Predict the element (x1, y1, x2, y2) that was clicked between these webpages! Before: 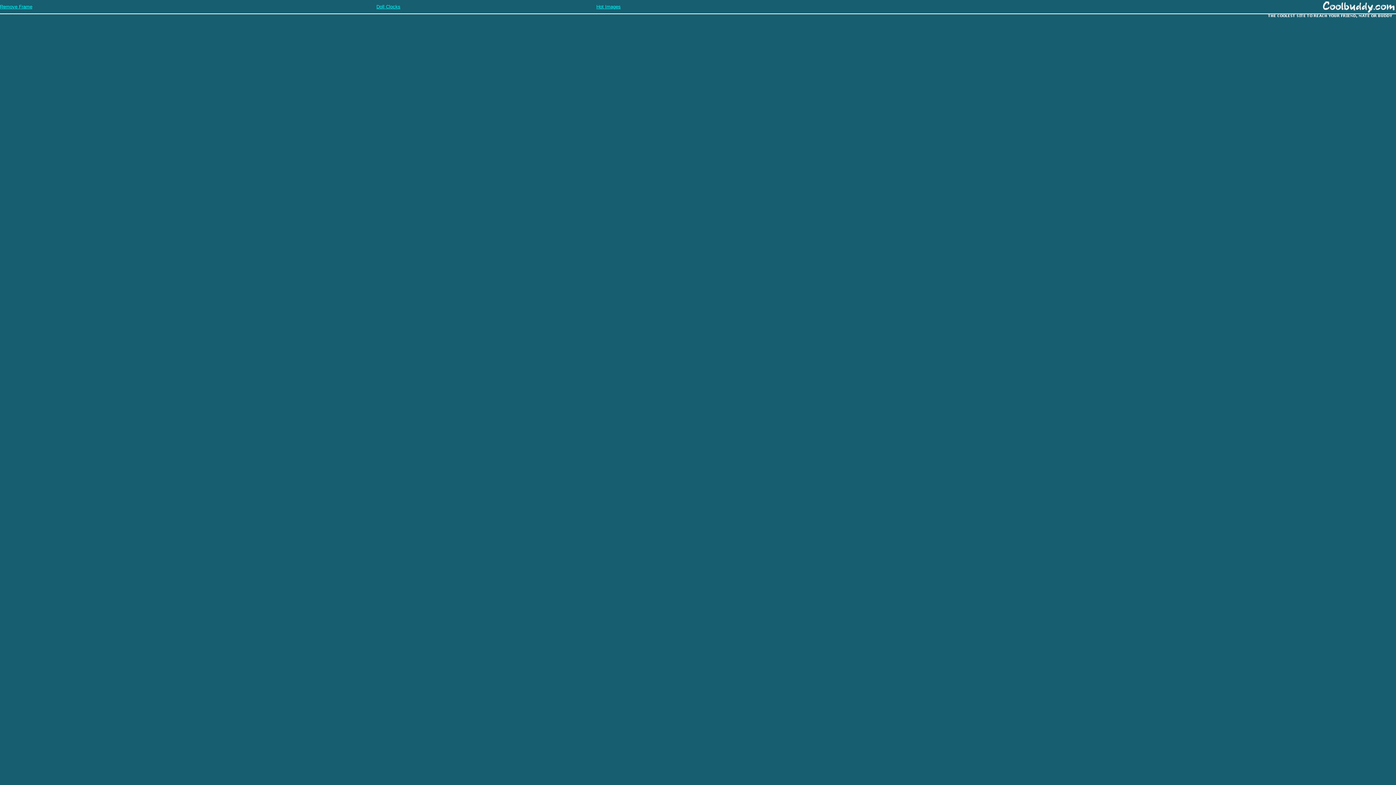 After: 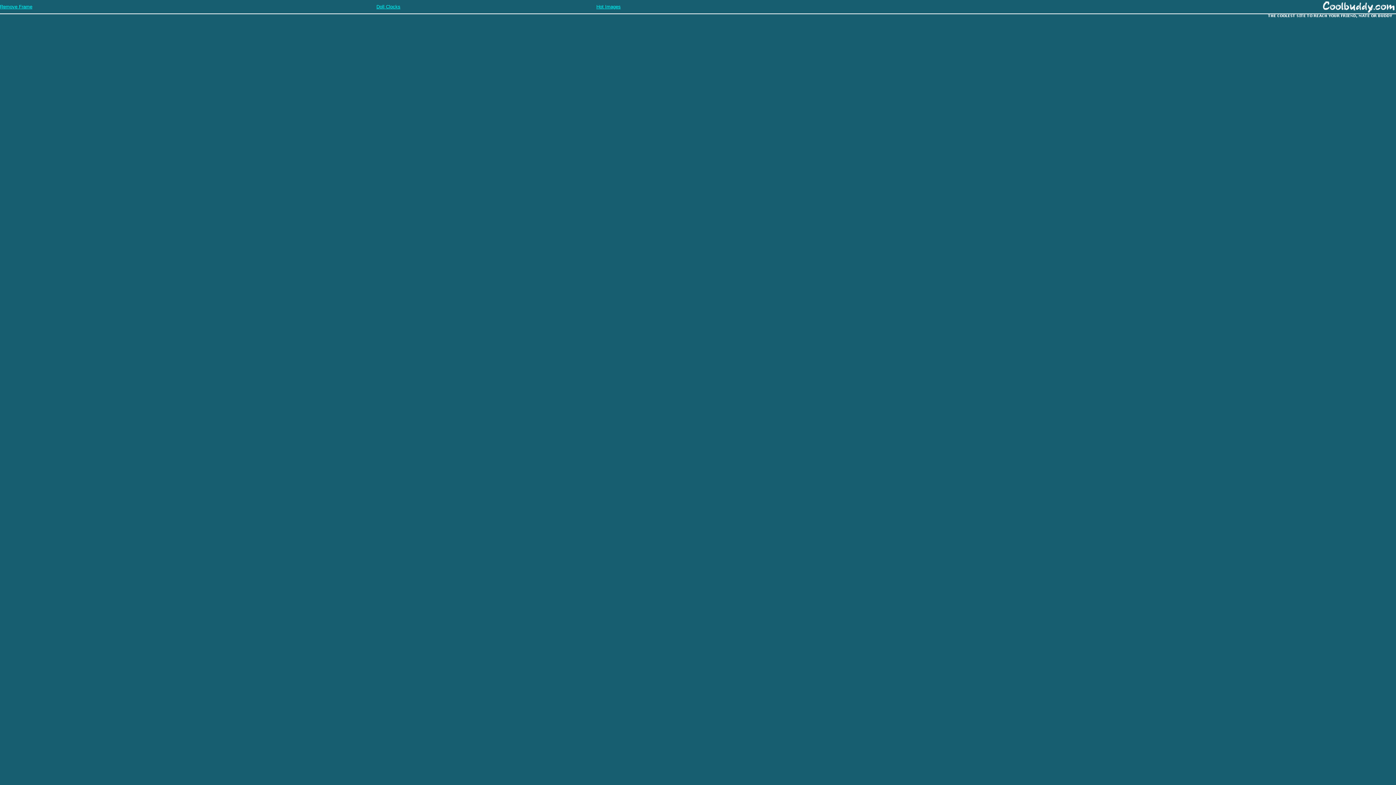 Action: label: Doll Clocks bbox: (376, 3, 400, 9)